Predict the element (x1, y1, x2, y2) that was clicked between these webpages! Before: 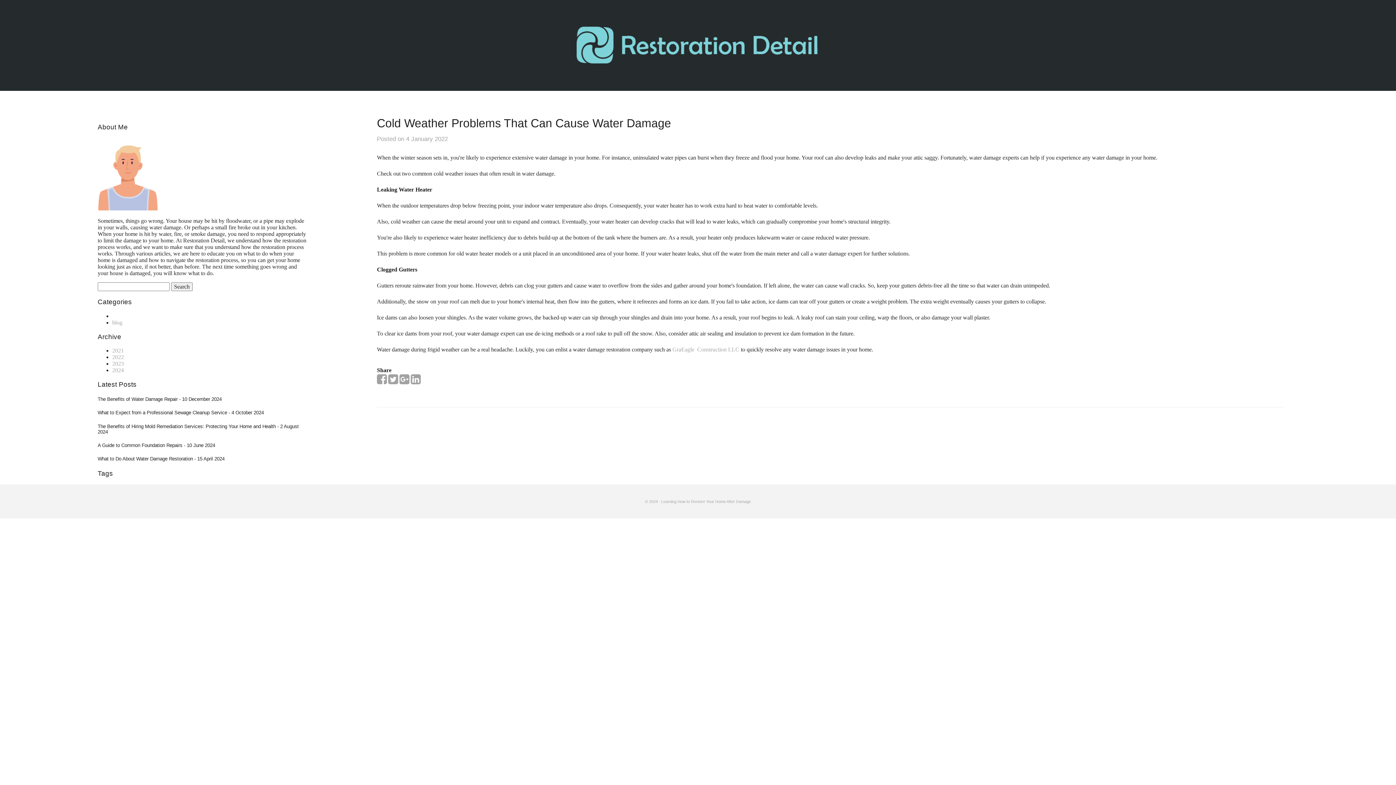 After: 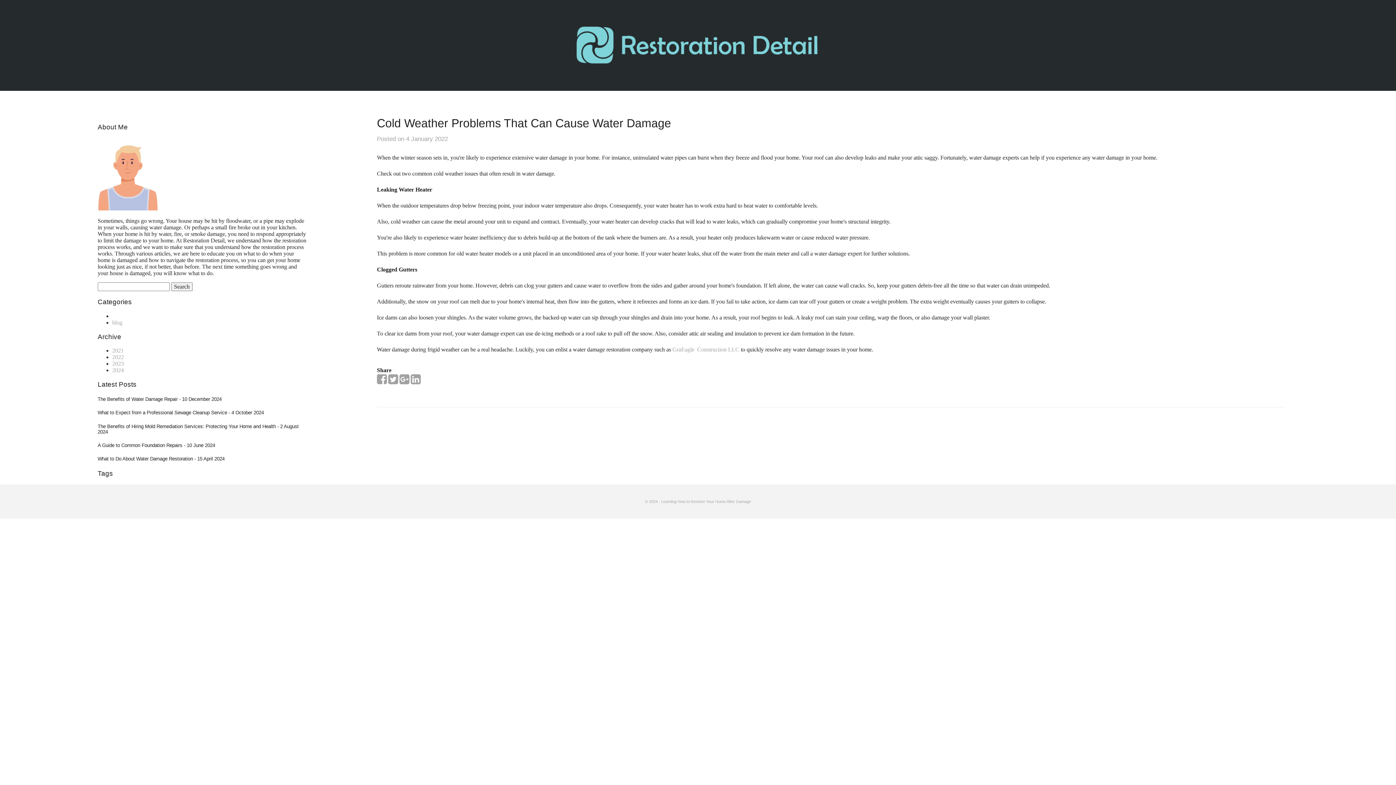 Action: label: Cold Weather Problems That Can Cause Water Damage bbox: (377, 116, 671, 129)